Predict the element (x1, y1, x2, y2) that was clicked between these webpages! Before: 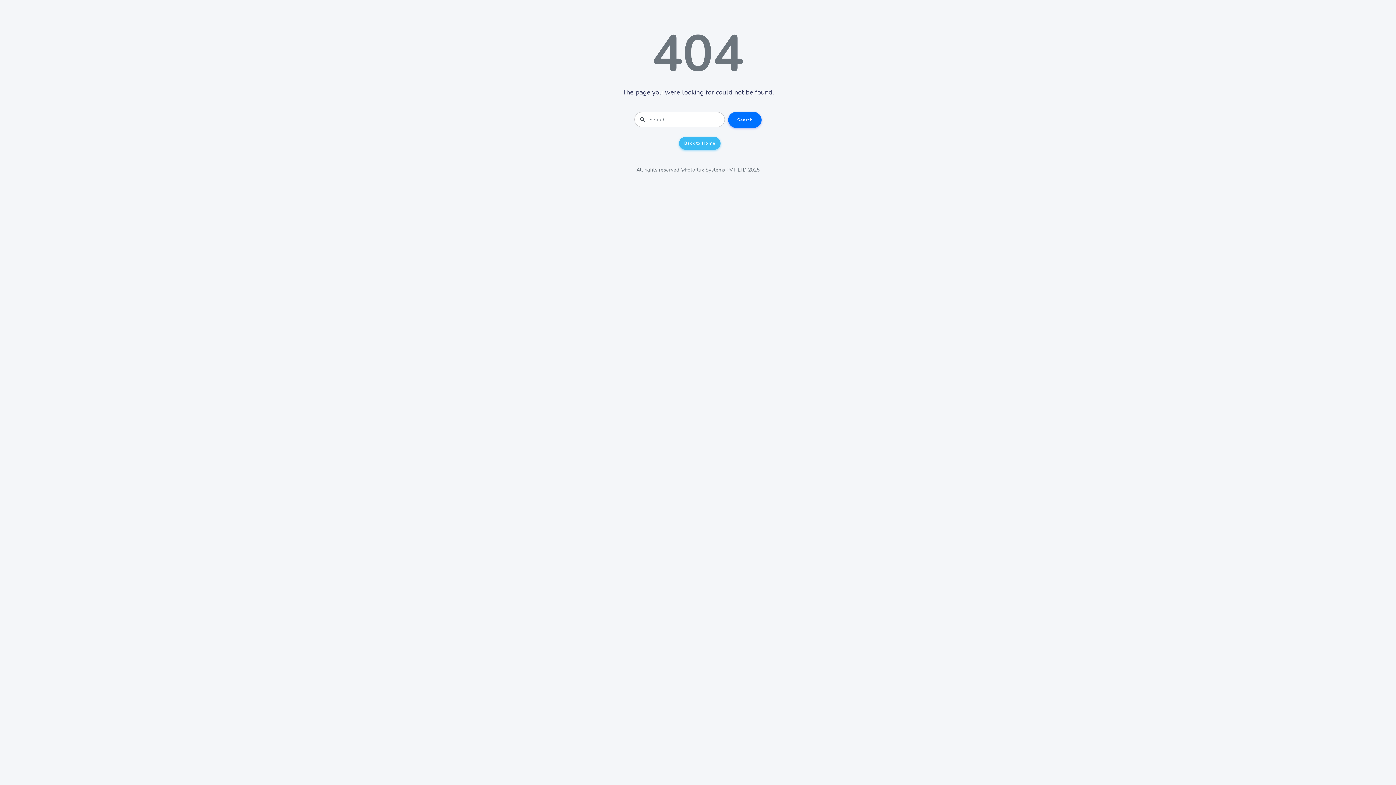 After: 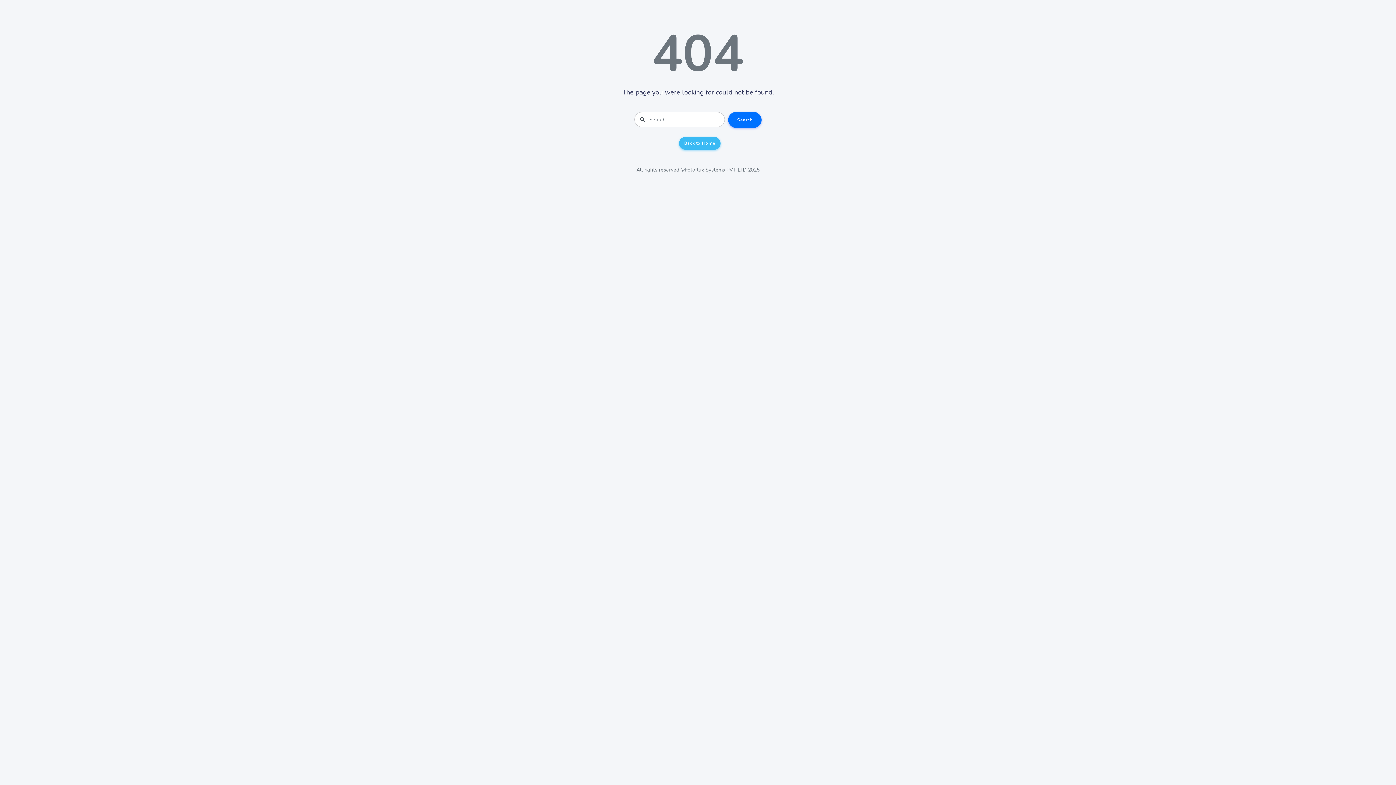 Action: bbox: (728, 112, 761, 127) label: Search